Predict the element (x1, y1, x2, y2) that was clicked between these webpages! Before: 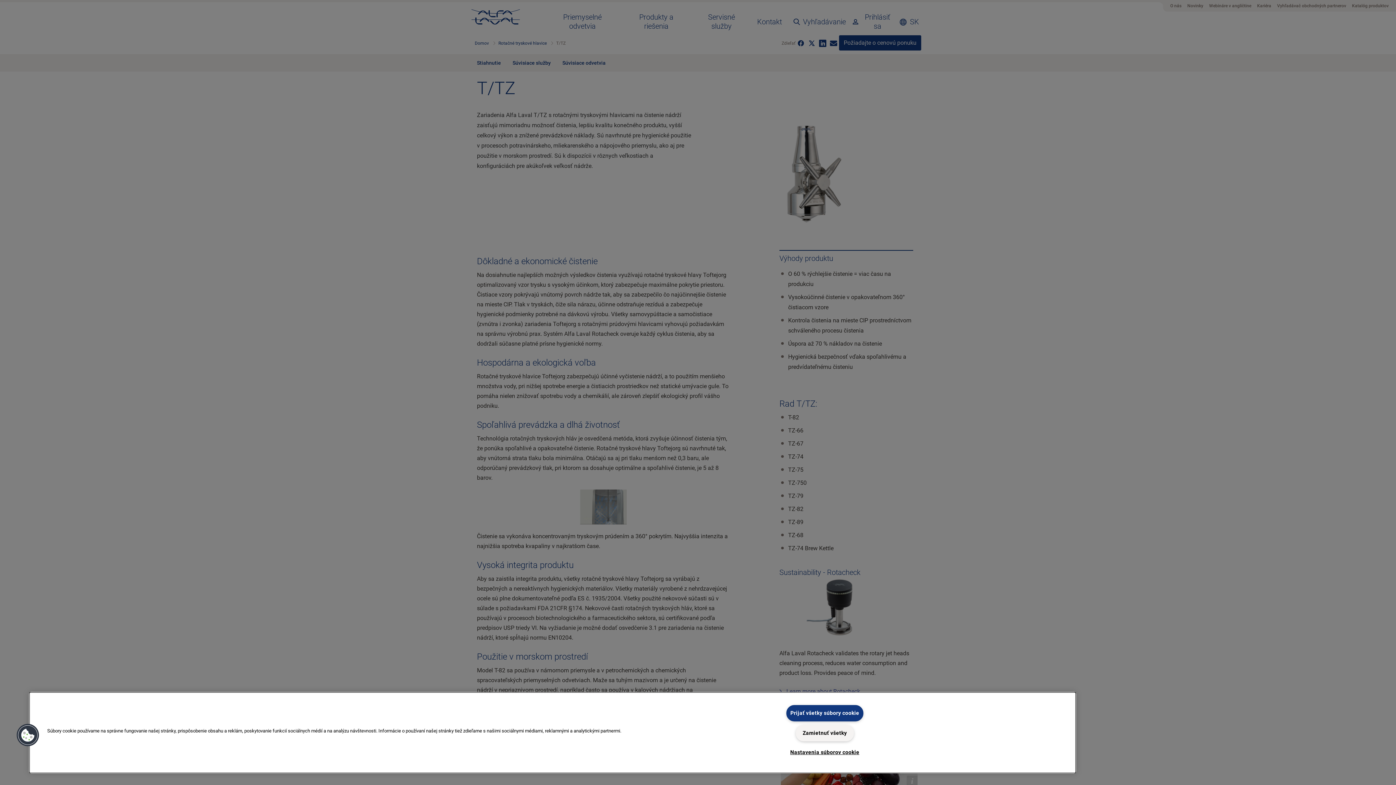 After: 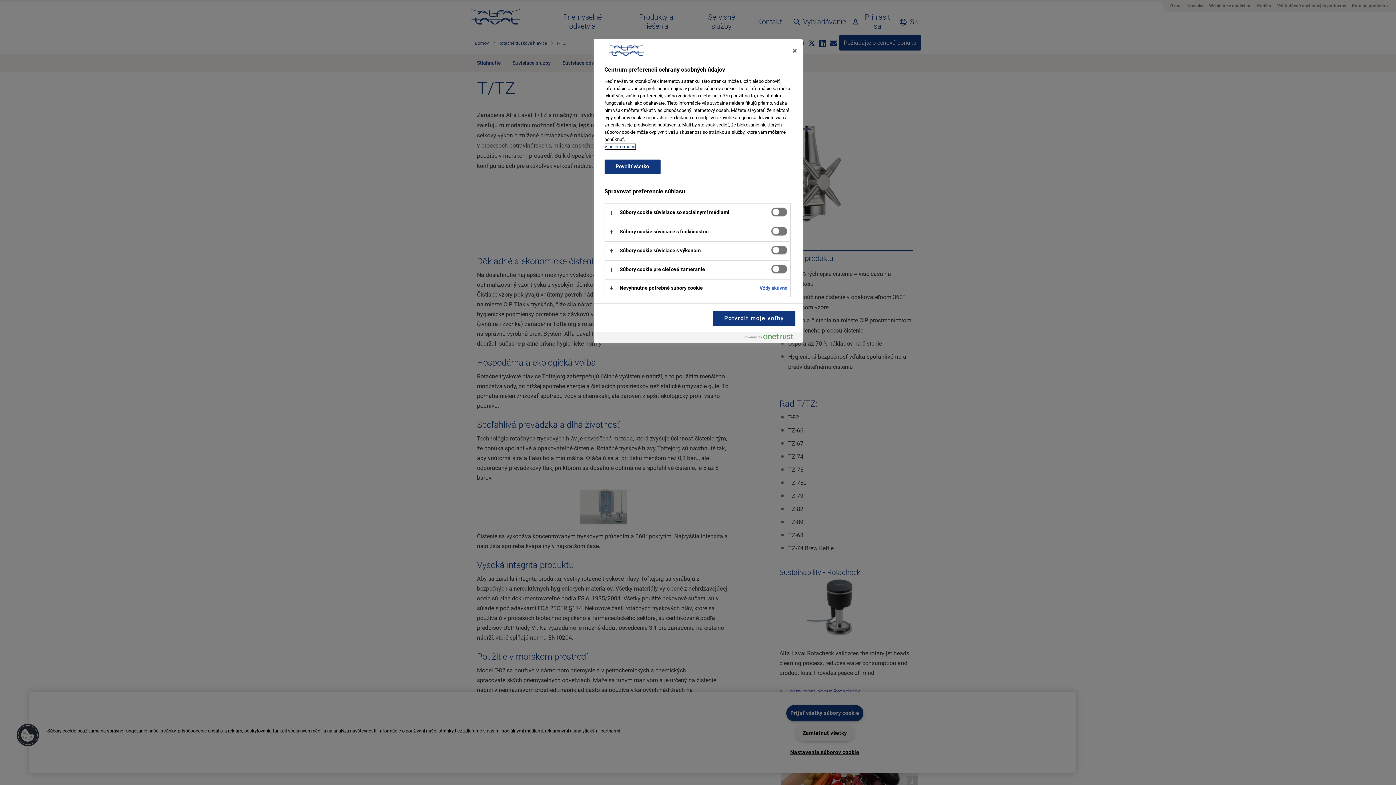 Action: label: Nastavenia súborov cookie bbox: (790, 745, 859, 760)